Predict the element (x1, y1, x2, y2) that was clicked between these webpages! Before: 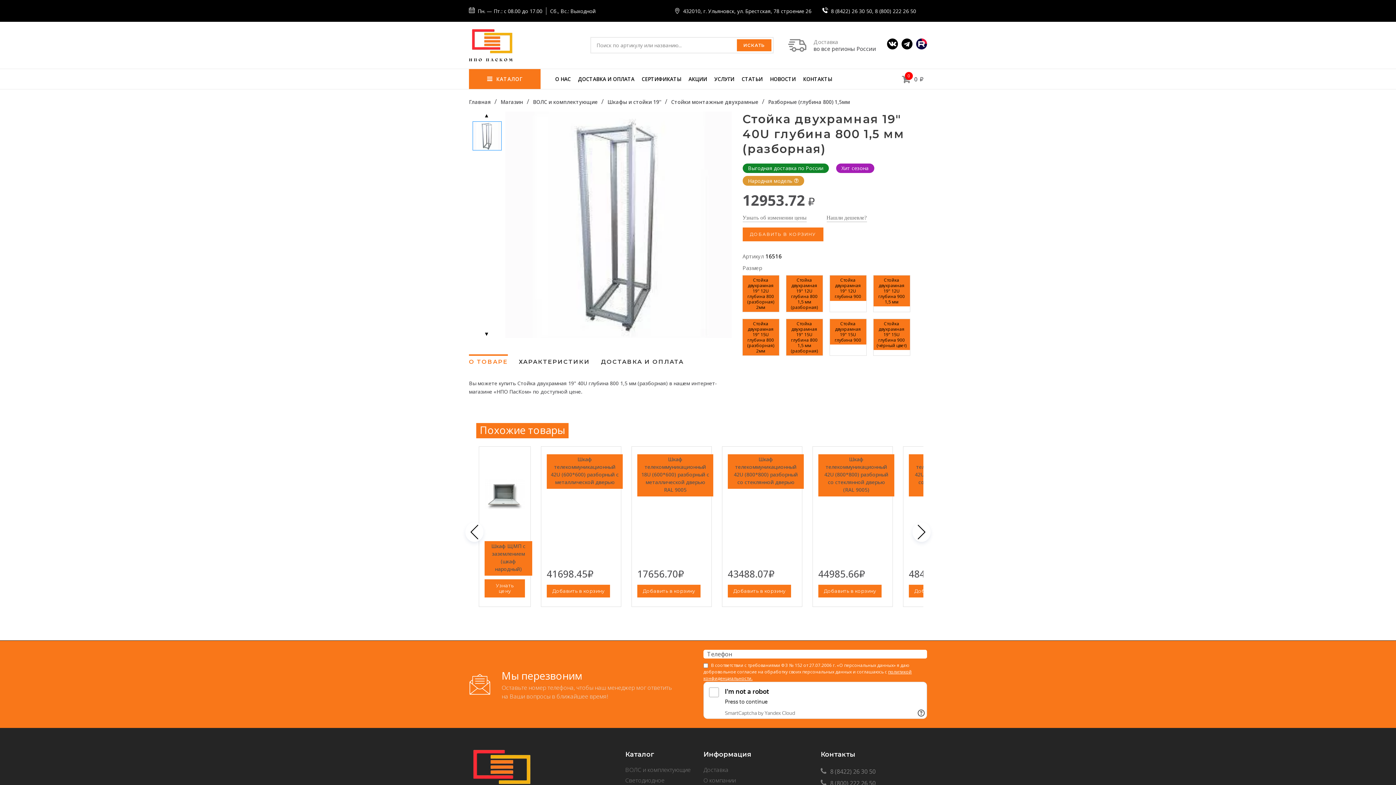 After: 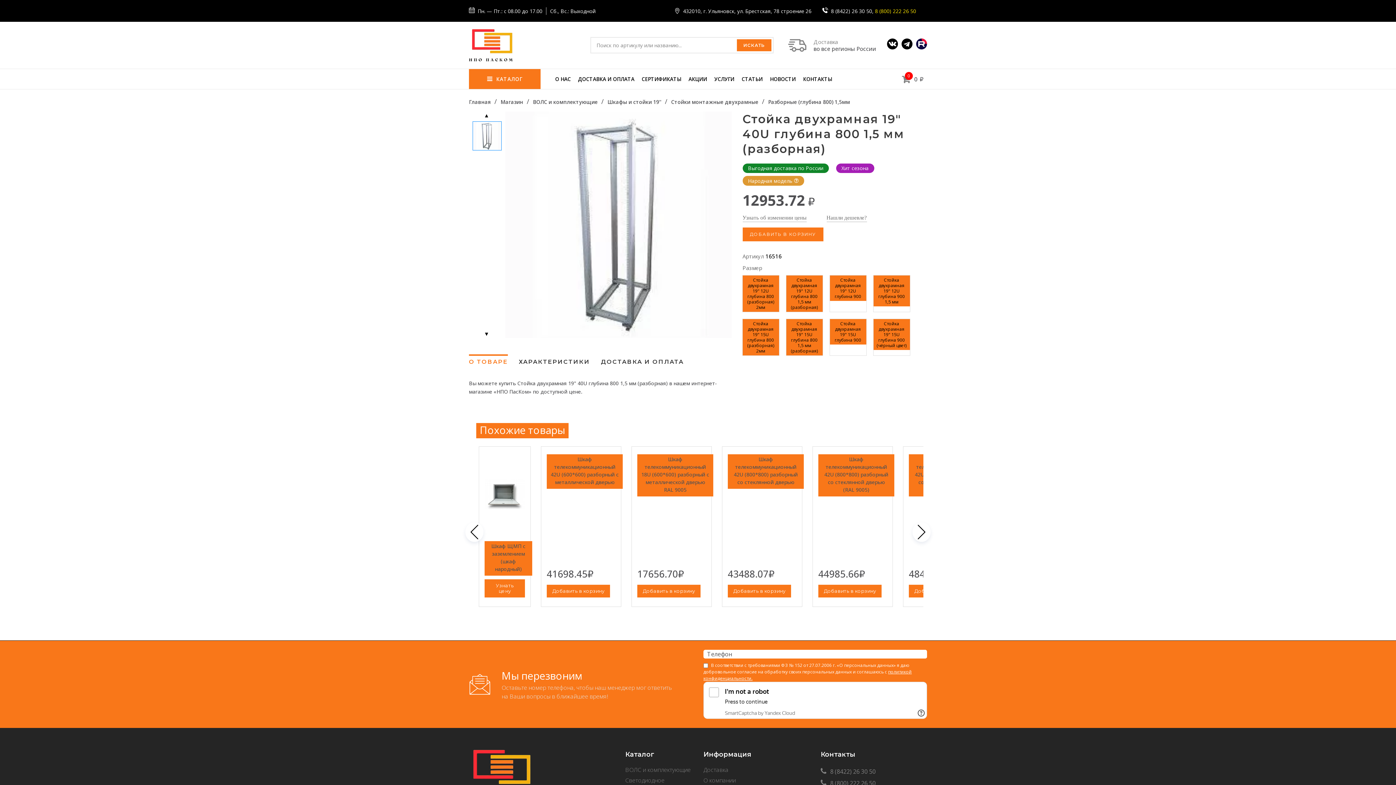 Action: label: 8 (800) 222 26 50 bbox: (875, 7, 916, 14)